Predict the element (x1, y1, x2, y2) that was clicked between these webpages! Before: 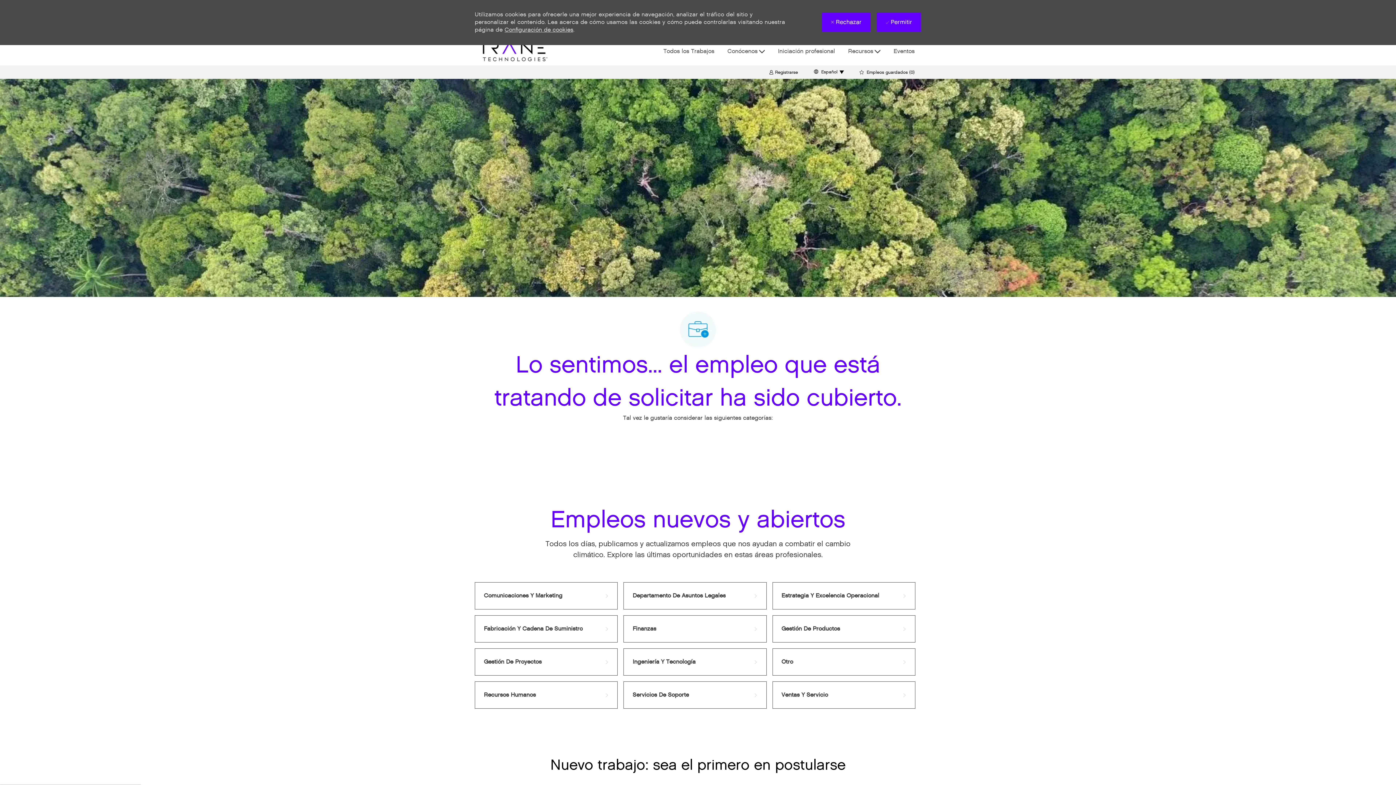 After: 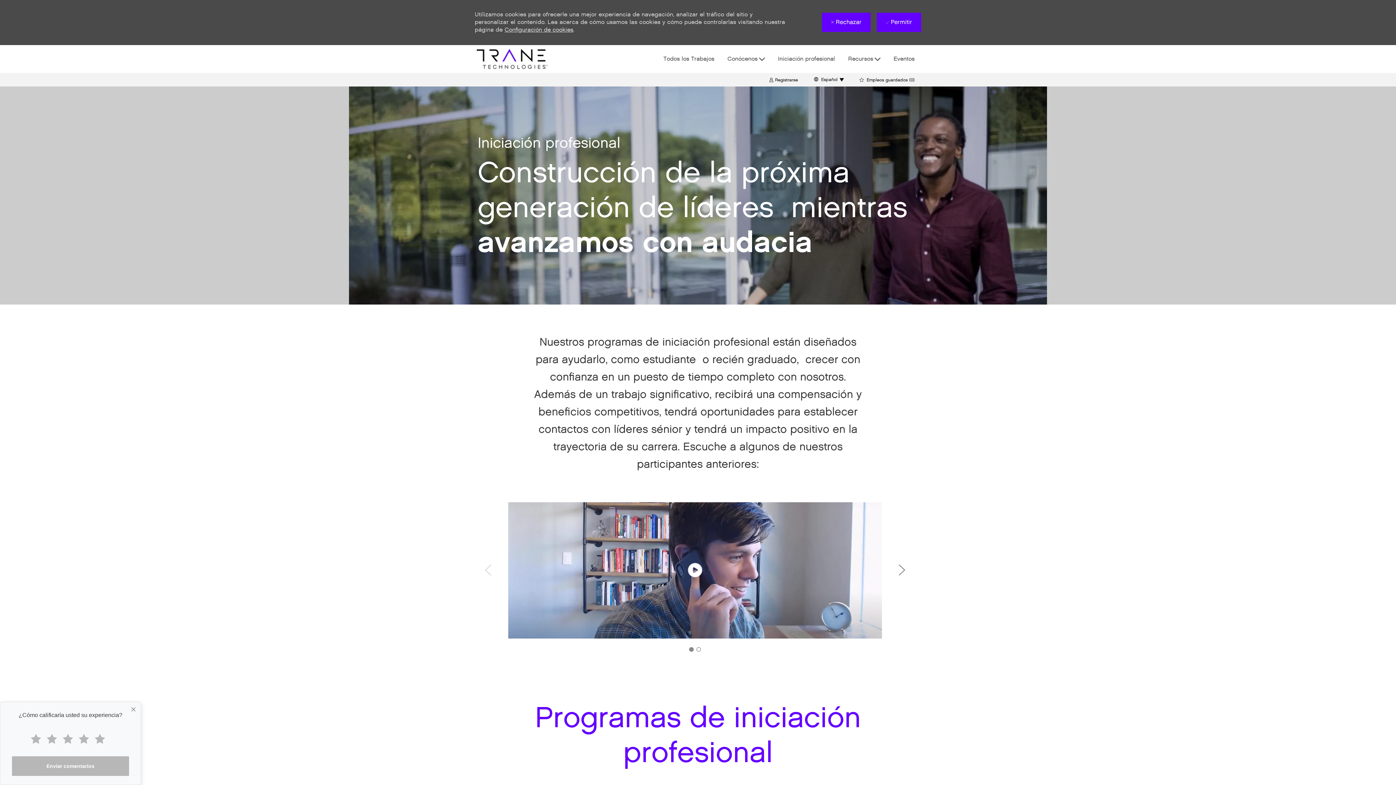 Action: label: Iniciación profesional bbox: (778, 47, 835, 55)